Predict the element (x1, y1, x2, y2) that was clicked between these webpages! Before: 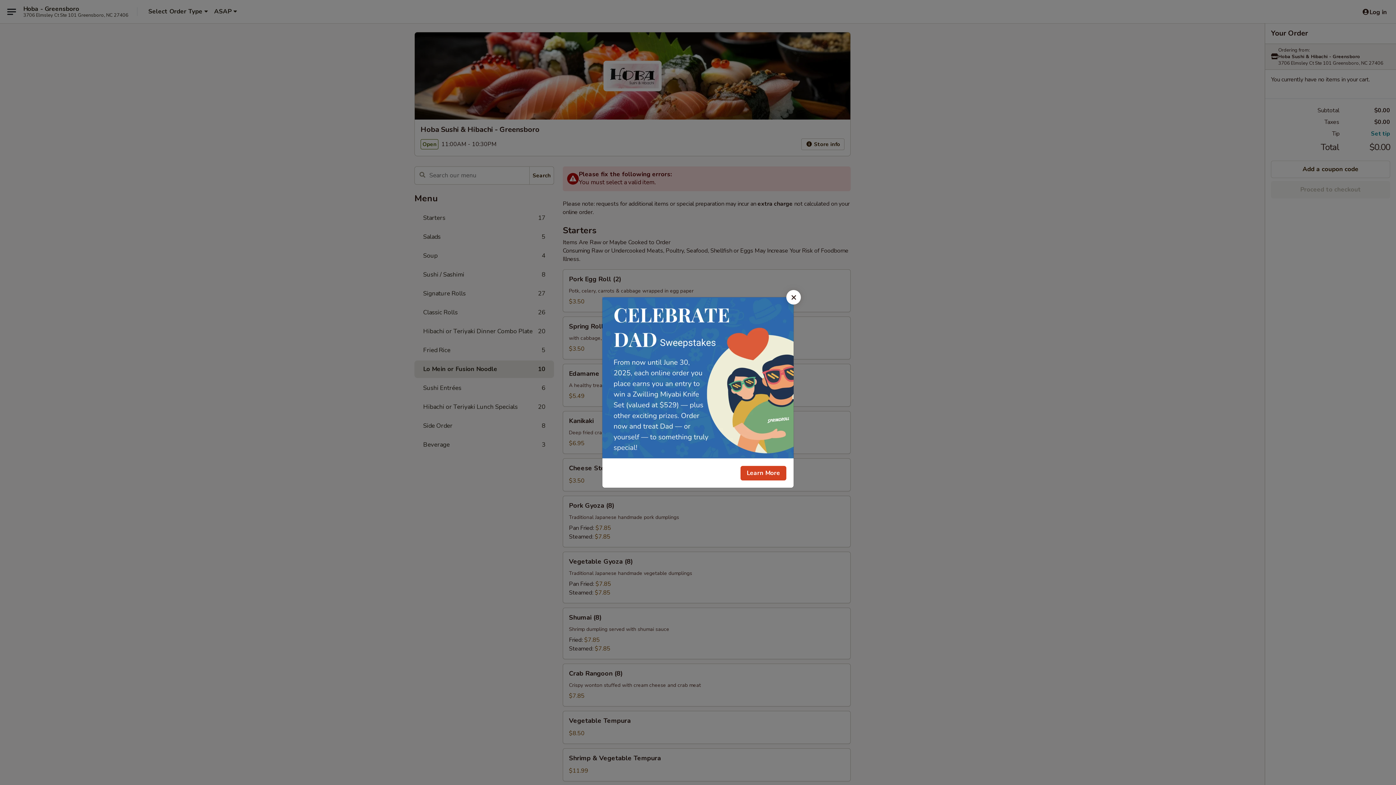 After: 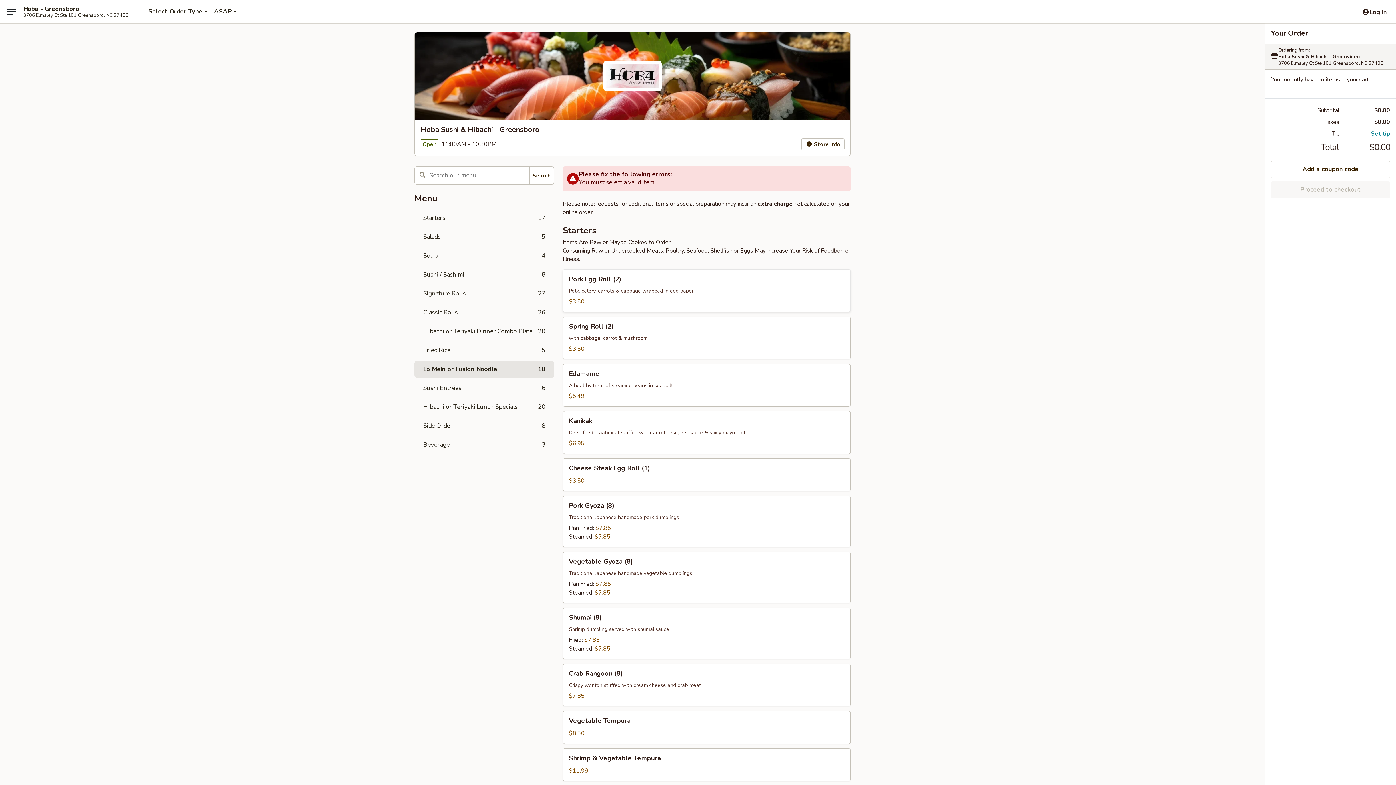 Action: label: Close bbox: (786, 290, 801, 304)